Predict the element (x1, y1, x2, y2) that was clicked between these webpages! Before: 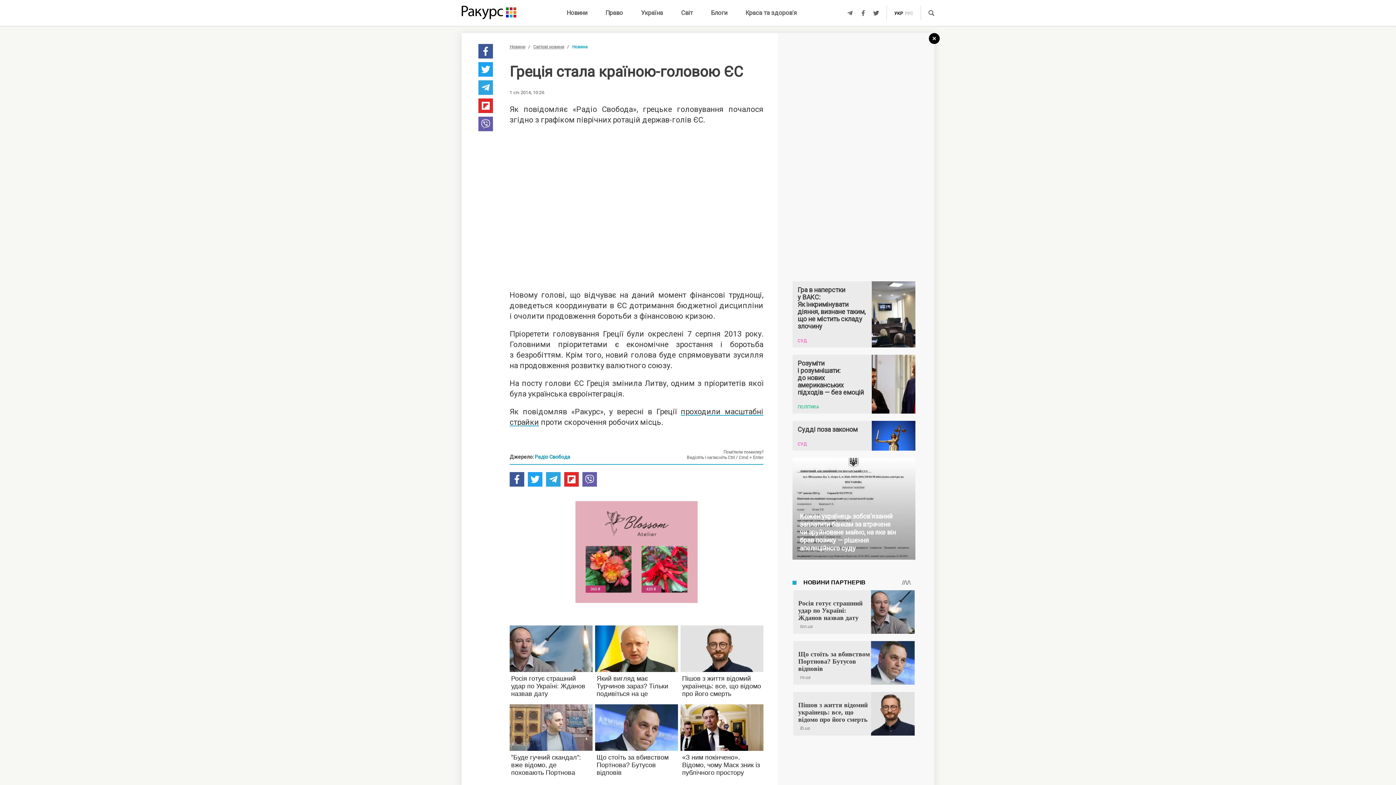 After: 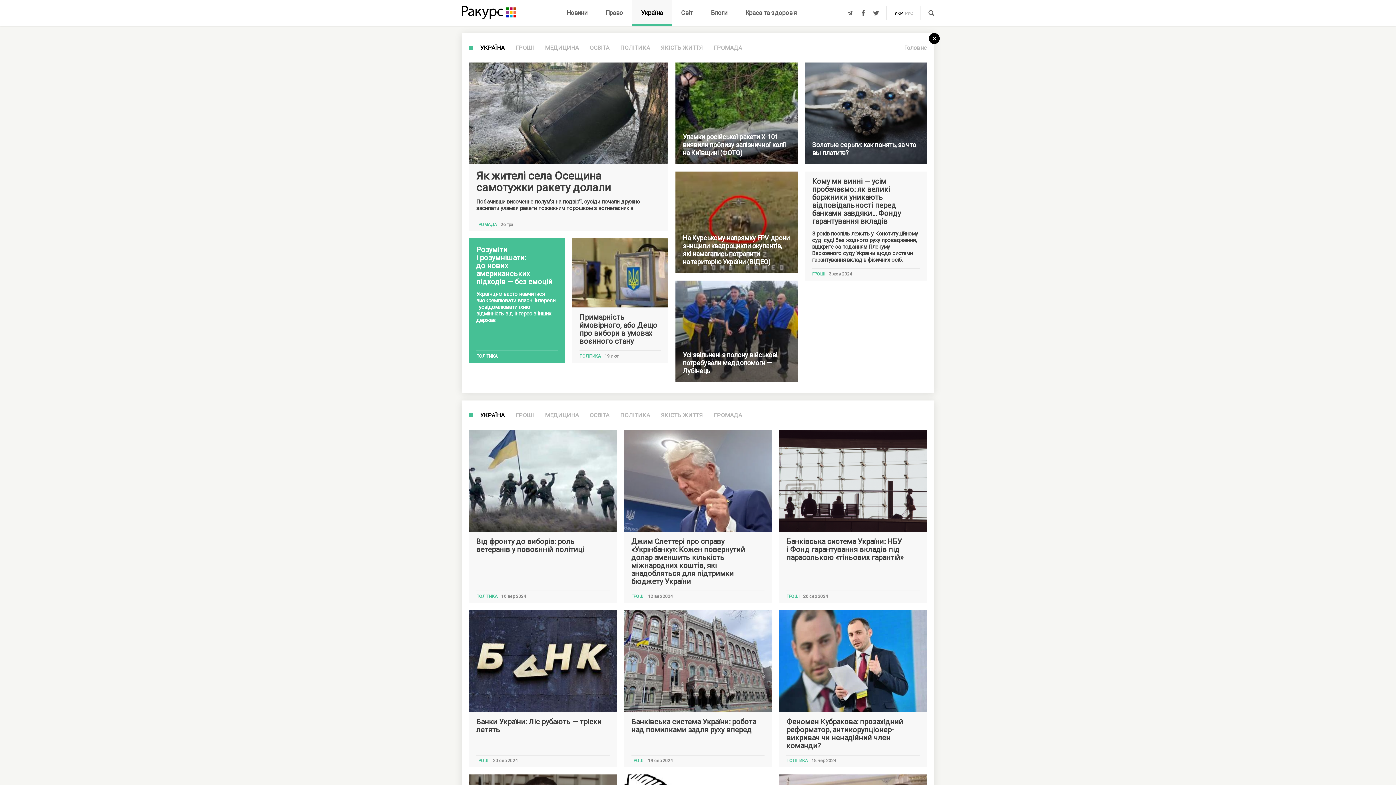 Action: bbox: (632, 0, 672, 25) label: Україна